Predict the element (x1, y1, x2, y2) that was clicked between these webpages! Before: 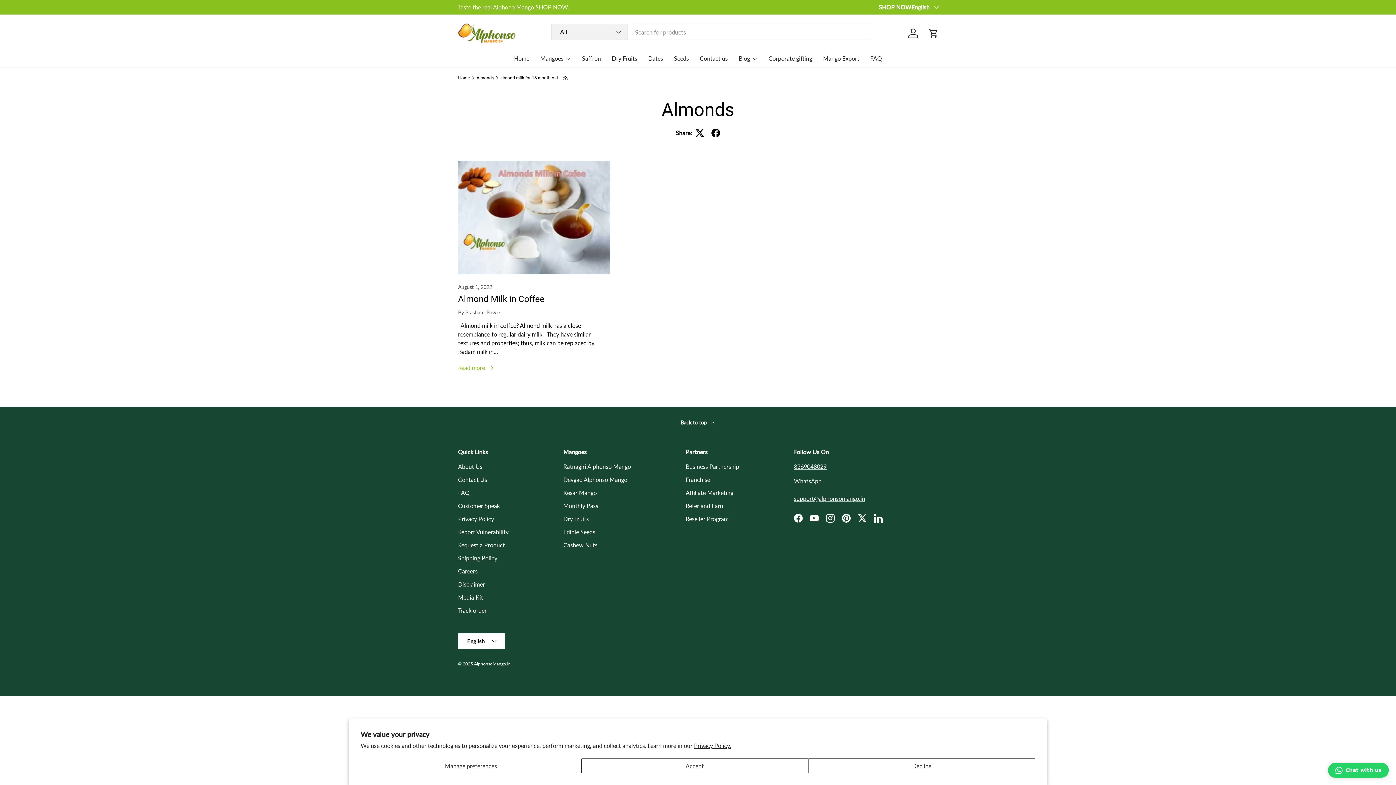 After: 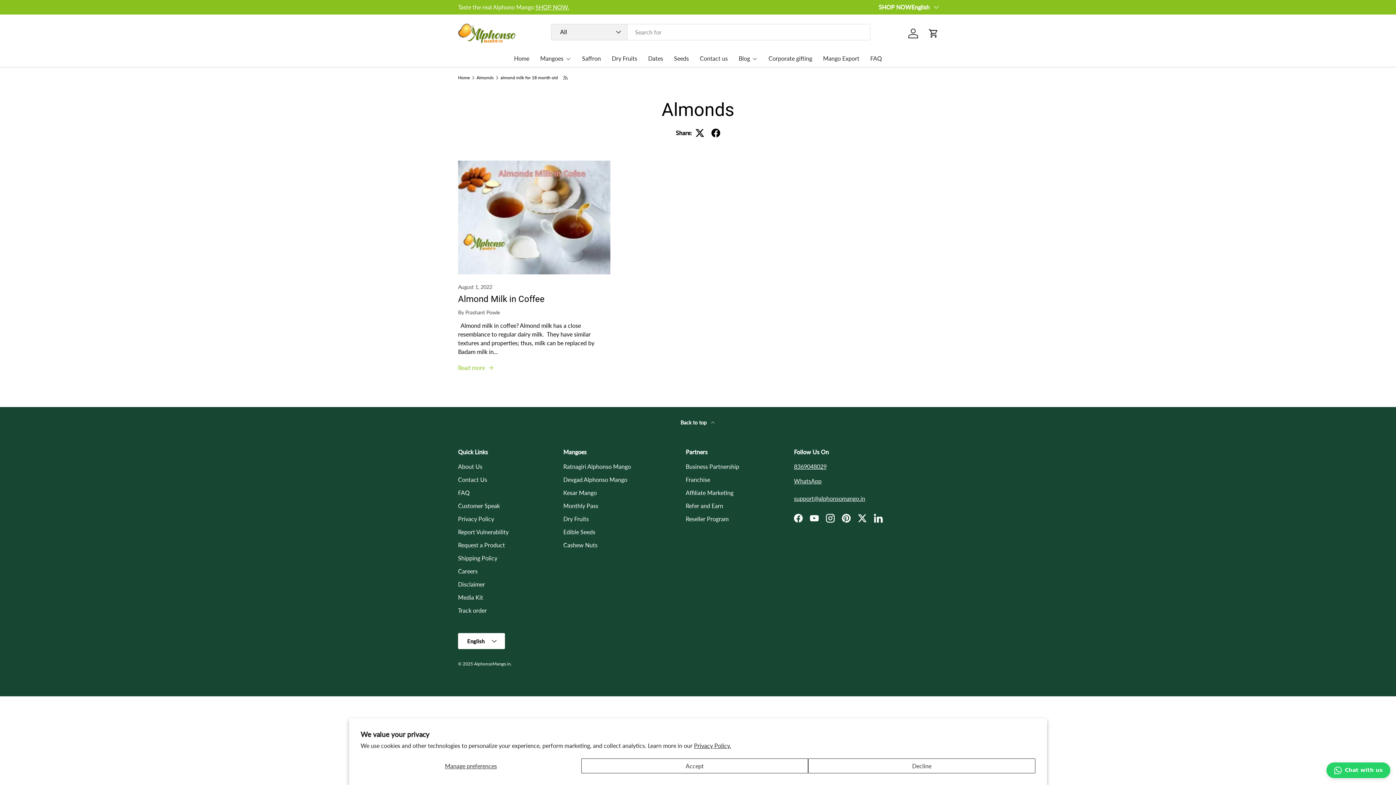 Action: bbox: (1328, 763, 1389, 778) label: Chat with us